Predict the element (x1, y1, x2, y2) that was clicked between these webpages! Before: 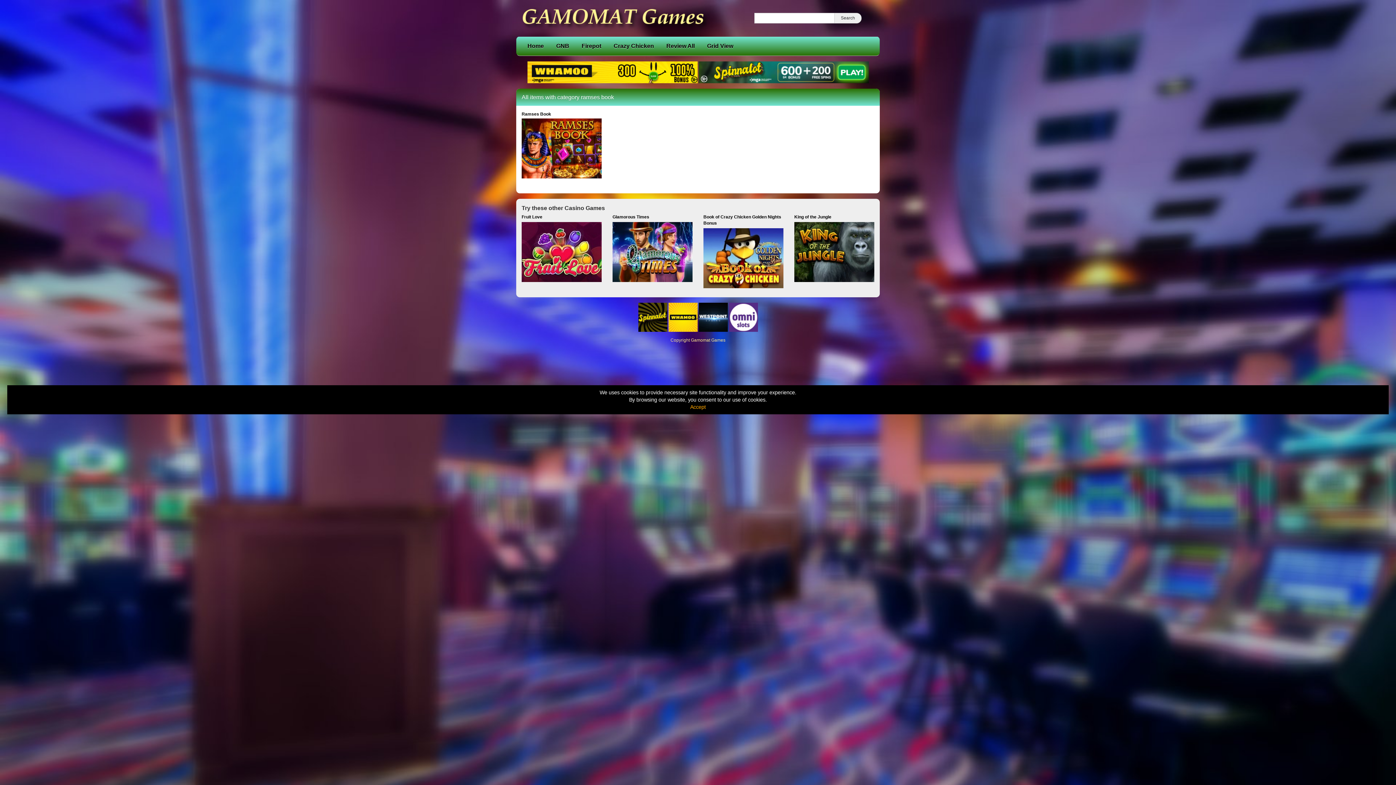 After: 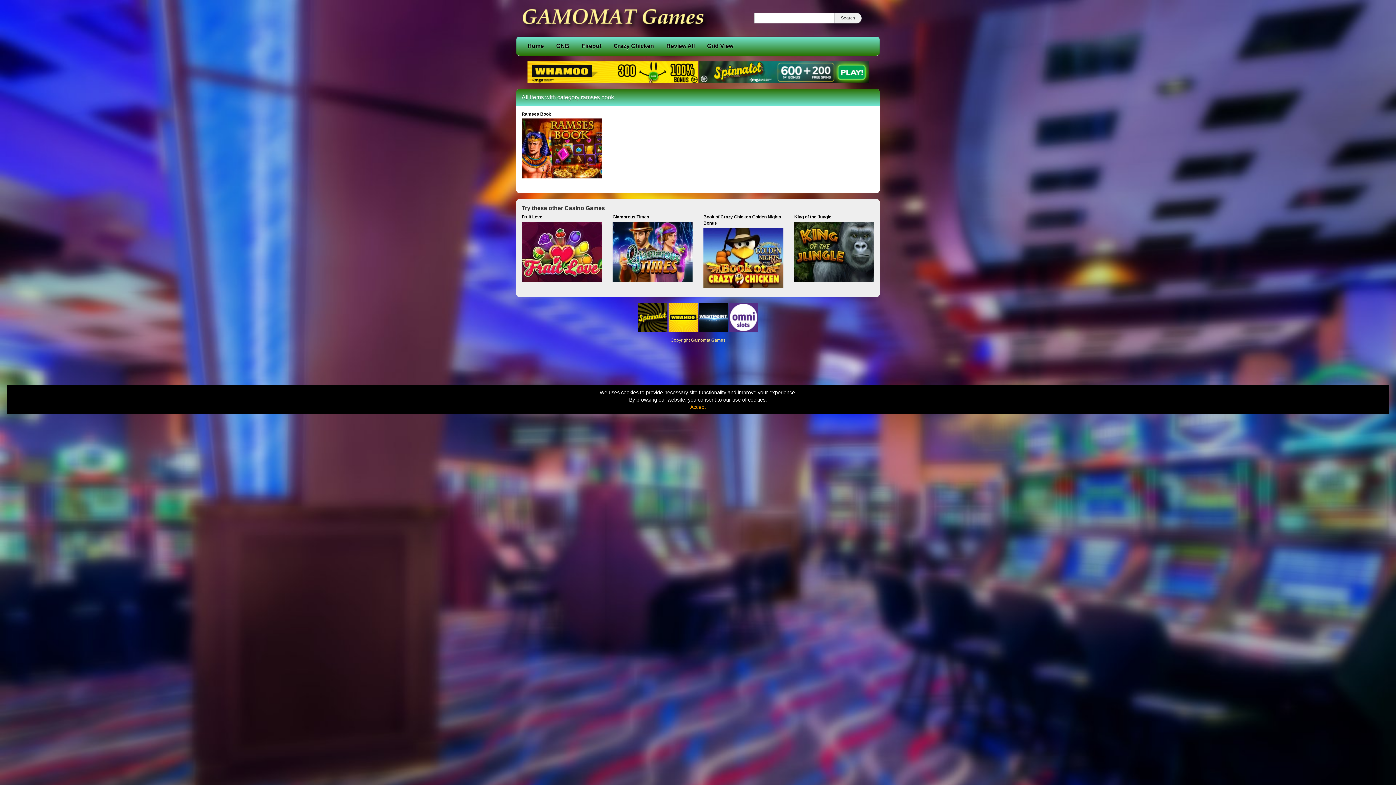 Action: bbox: (698, 314, 727, 319)